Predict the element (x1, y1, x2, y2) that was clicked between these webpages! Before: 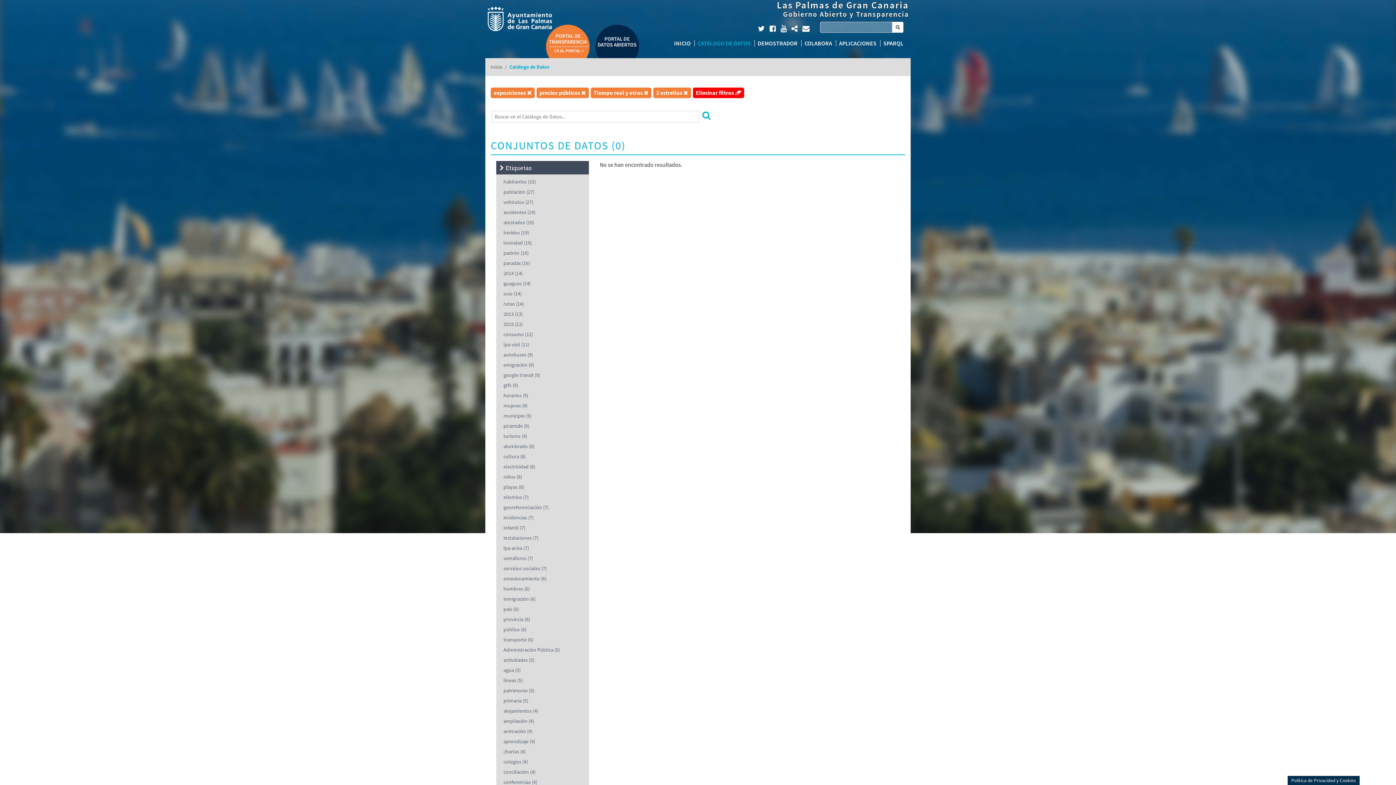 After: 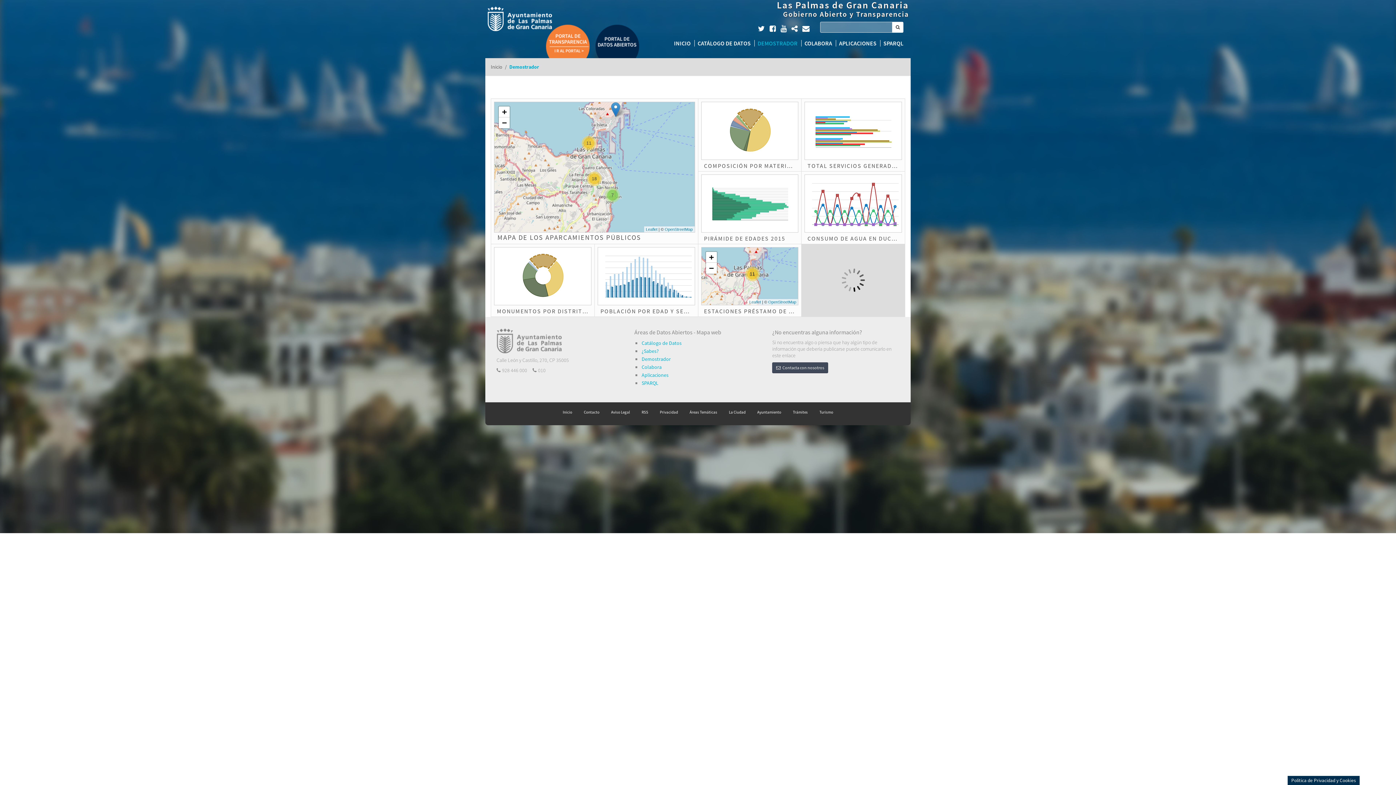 Action: bbox: (757, 40, 797, 46) label: DEMOSTRADOR